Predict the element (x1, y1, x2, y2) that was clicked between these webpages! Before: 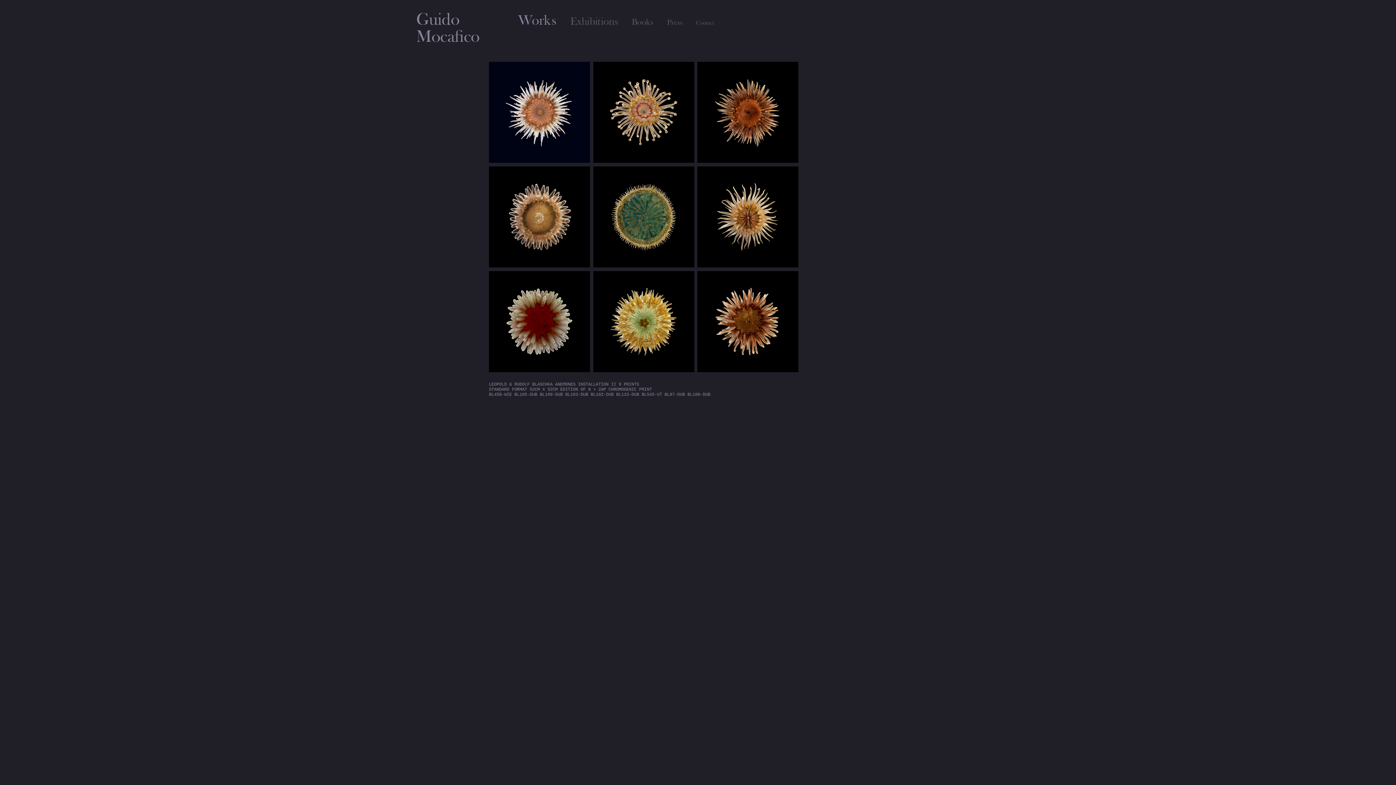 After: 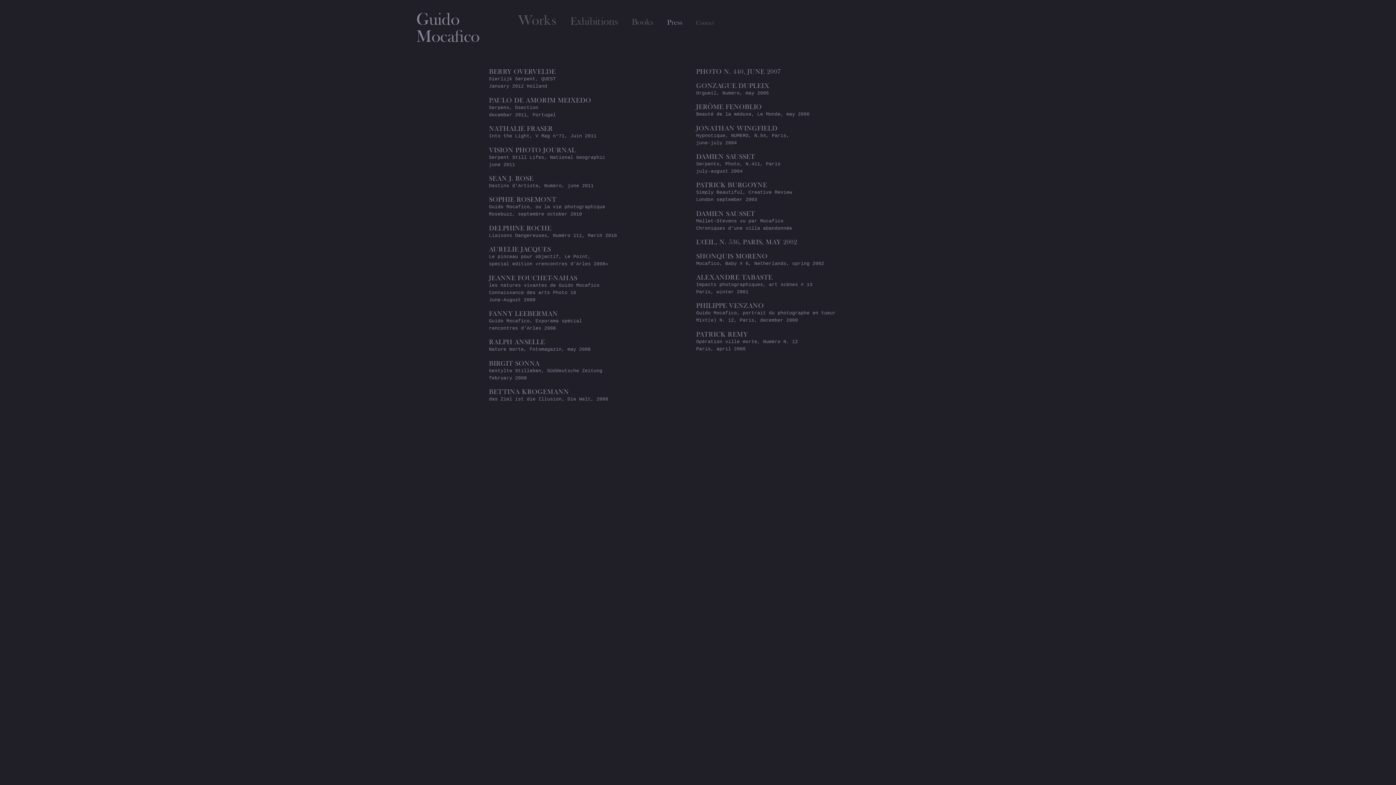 Action: bbox: (667, 18, 682, 26) label: Press